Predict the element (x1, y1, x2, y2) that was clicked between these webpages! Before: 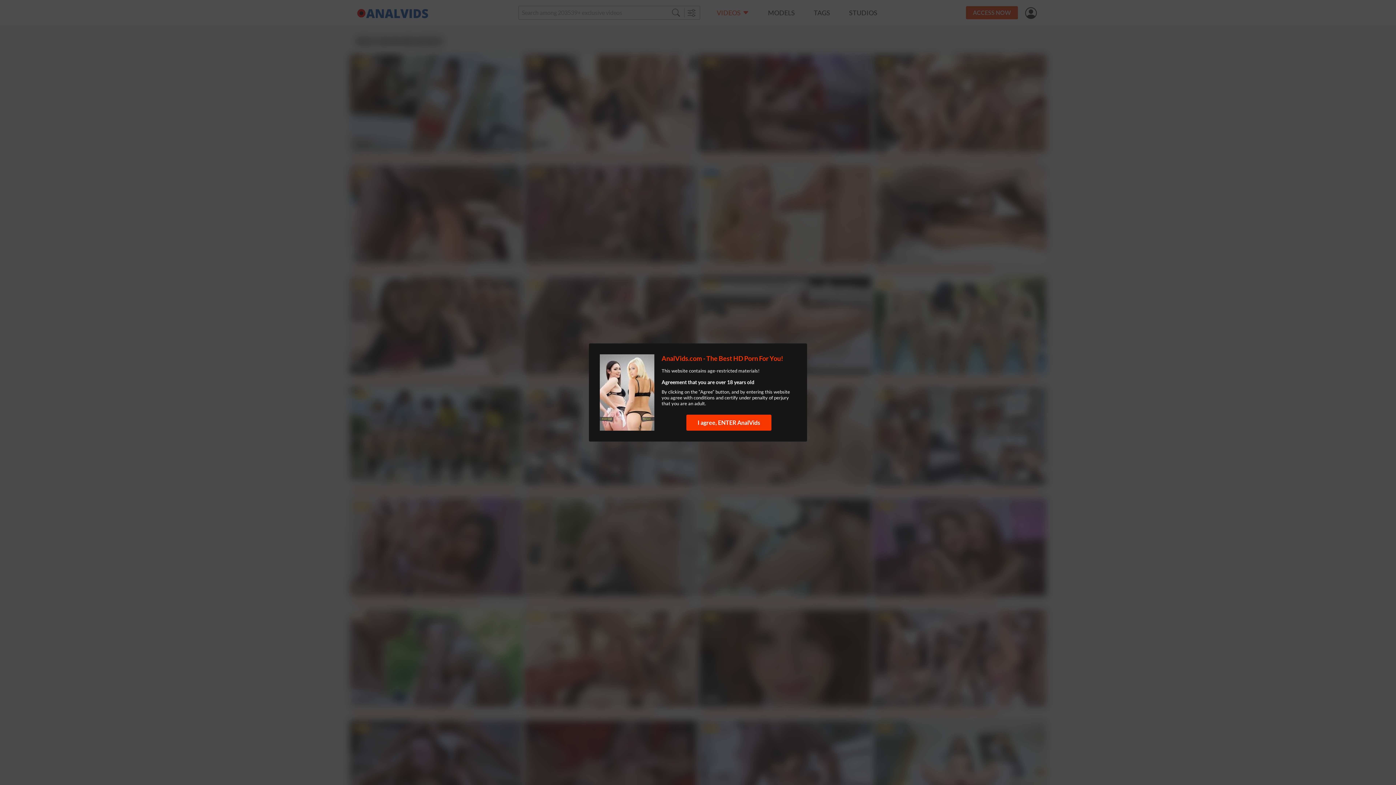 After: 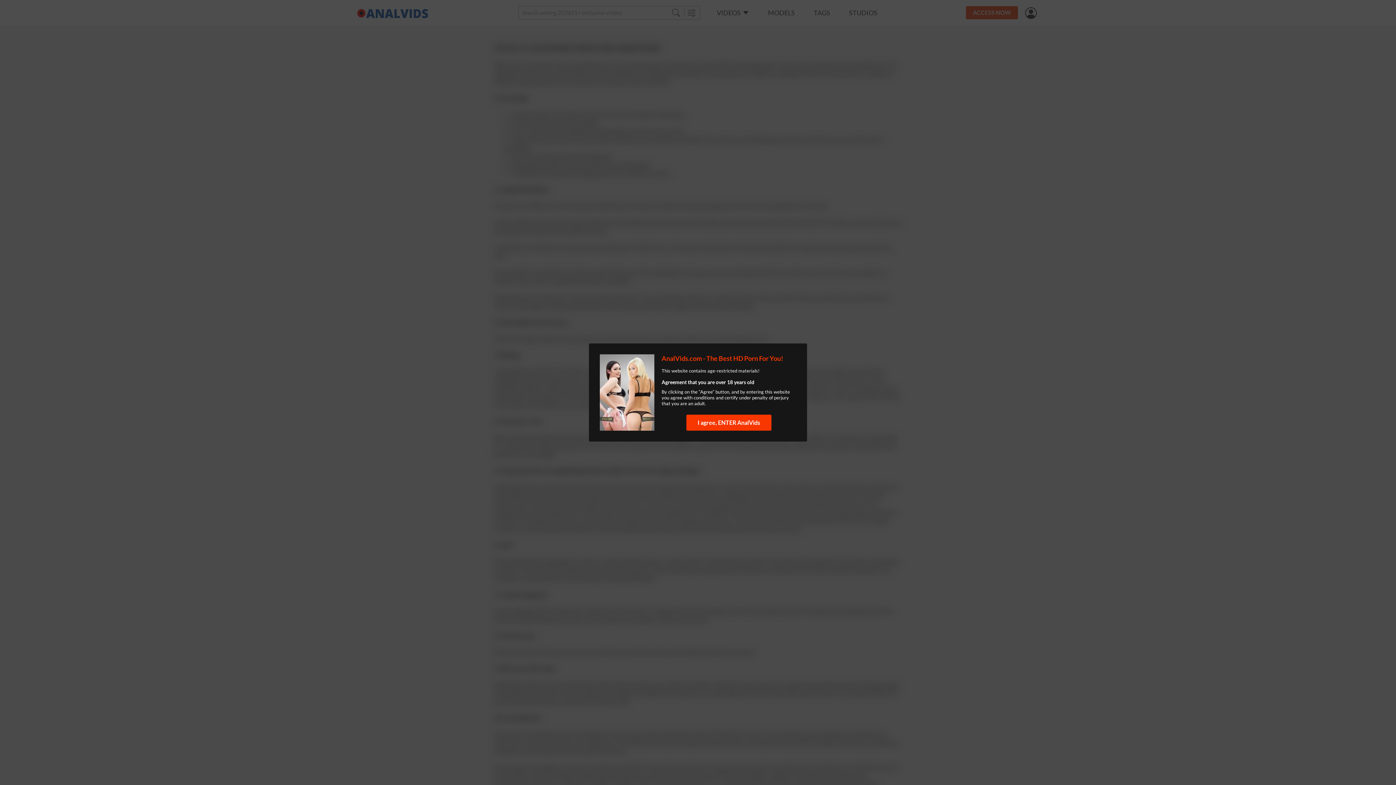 Action: label: conditions bbox: (693, 394, 714, 400)